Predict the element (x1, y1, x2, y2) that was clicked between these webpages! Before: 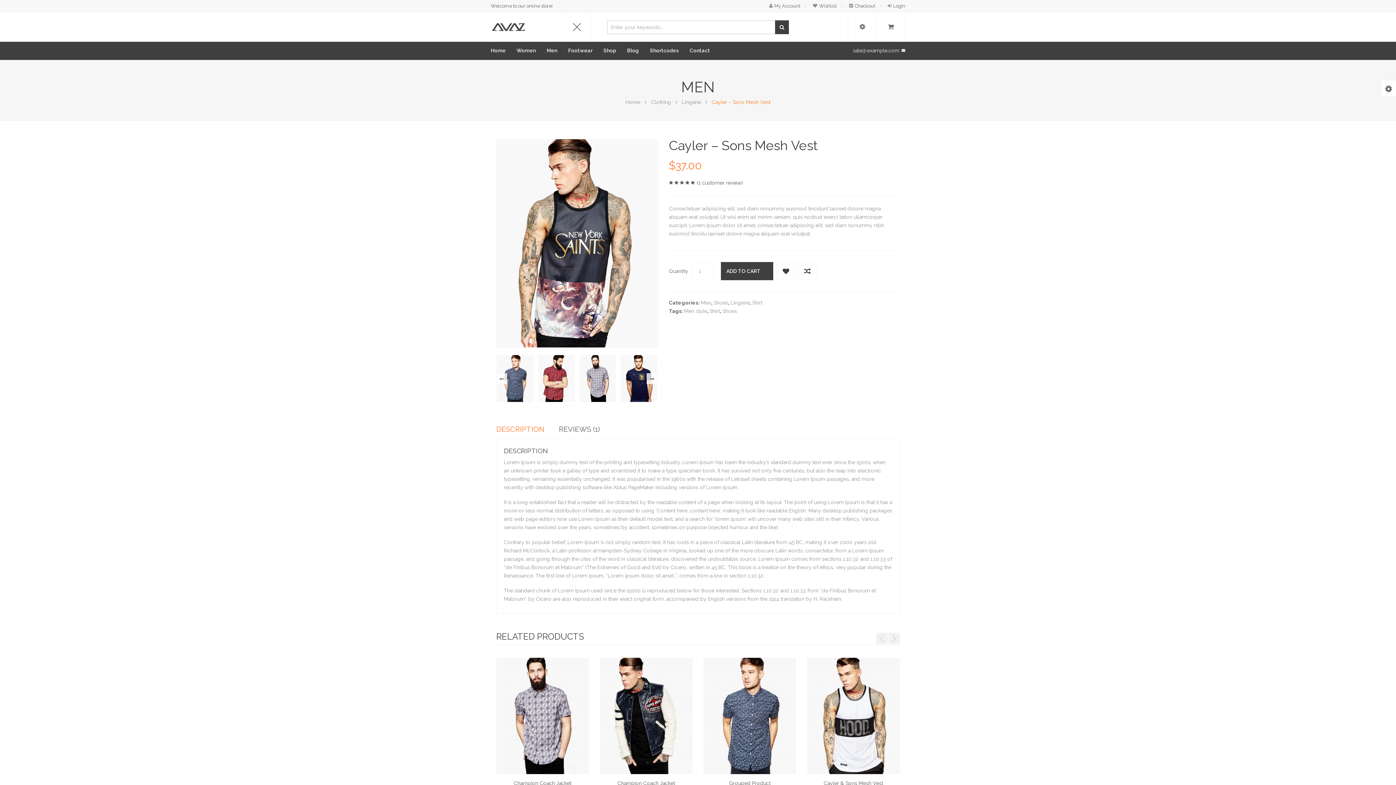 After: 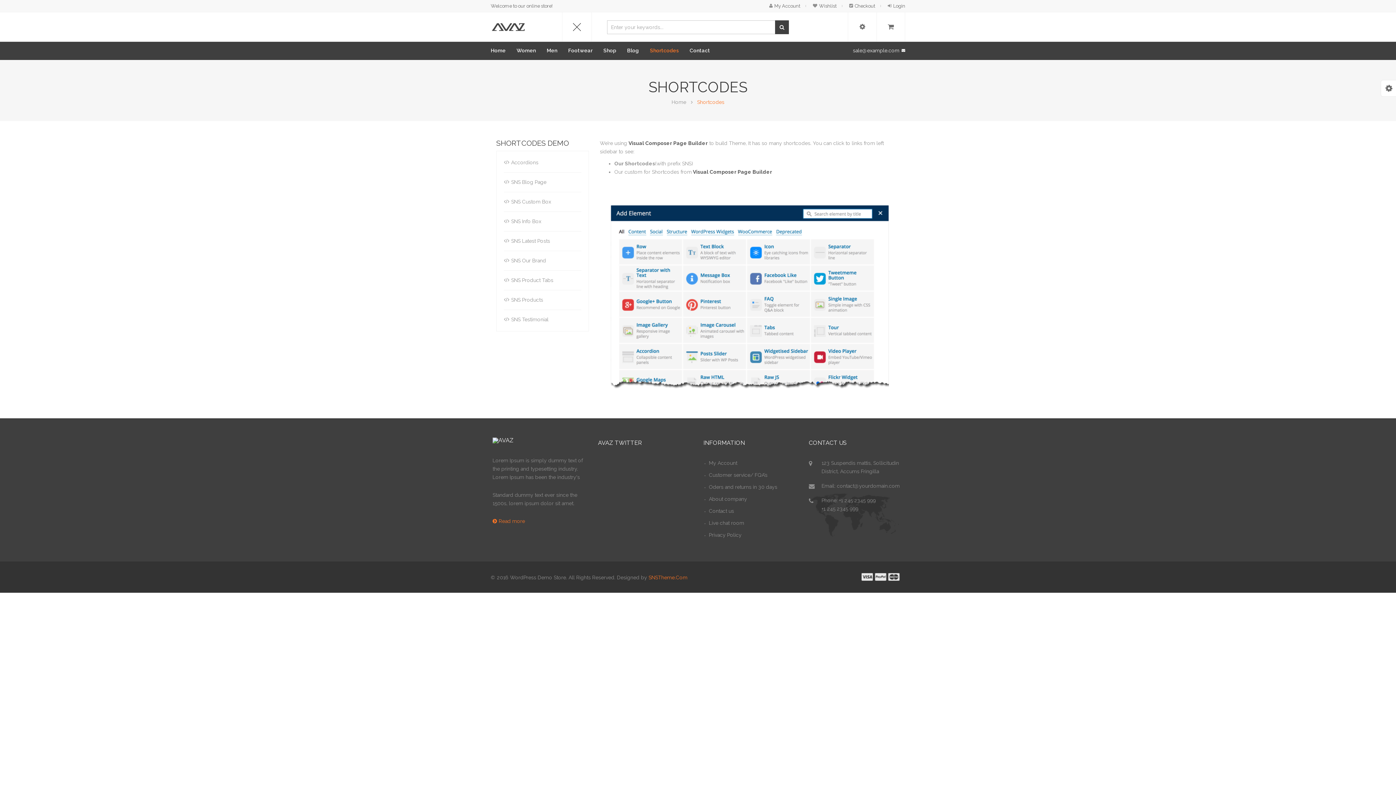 Action: bbox: (650, 41, 686, 59) label: Shortcodes